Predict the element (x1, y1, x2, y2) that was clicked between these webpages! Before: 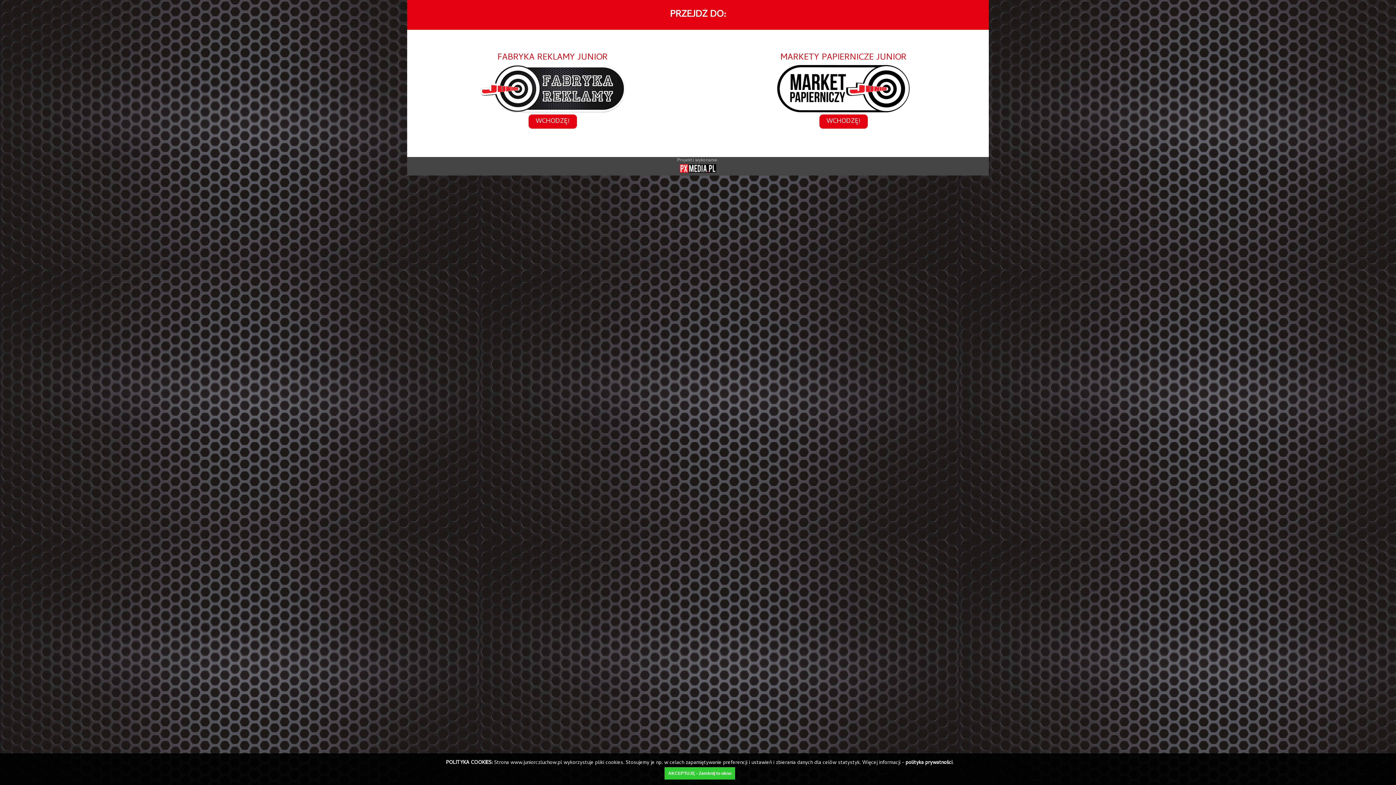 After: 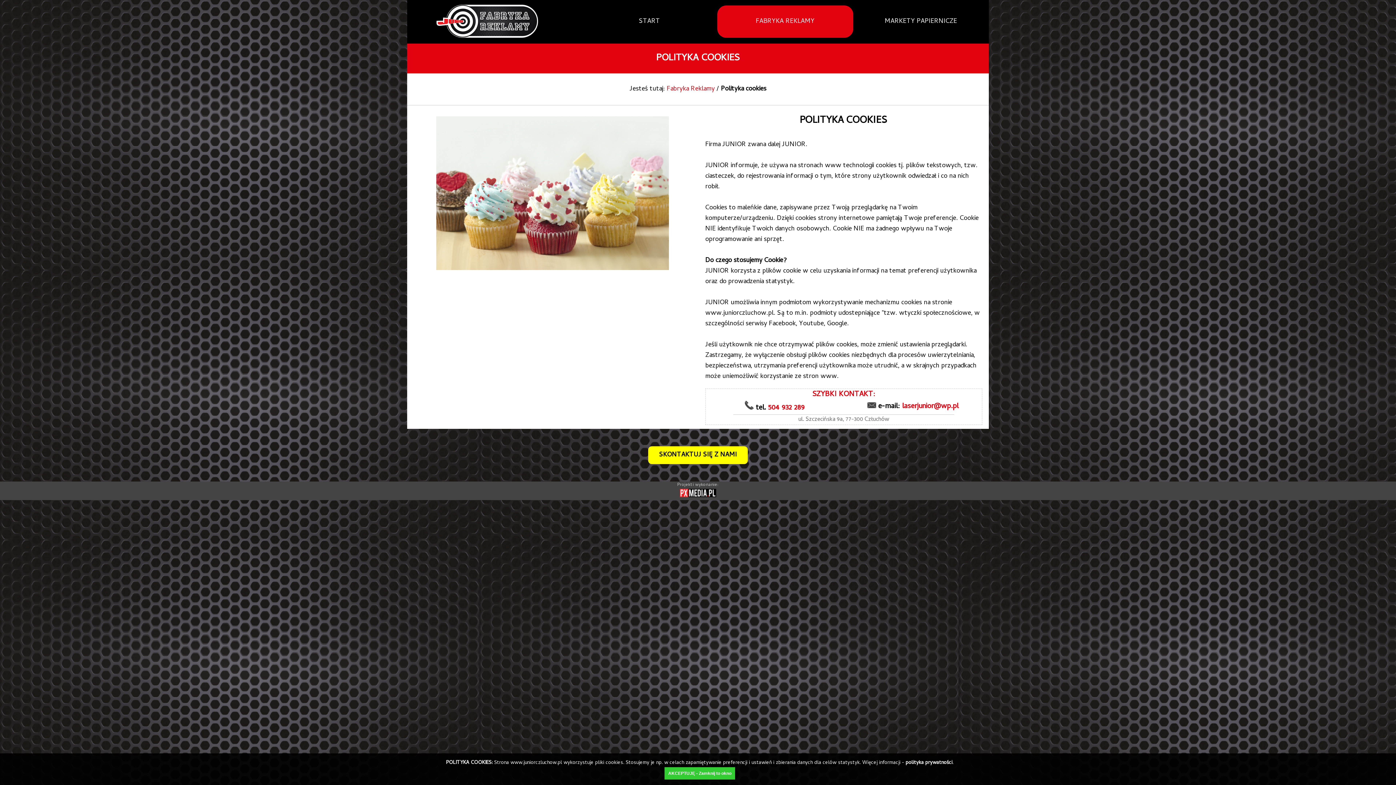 Action: bbox: (905, 759, 952, 767) label: polityka prywatności